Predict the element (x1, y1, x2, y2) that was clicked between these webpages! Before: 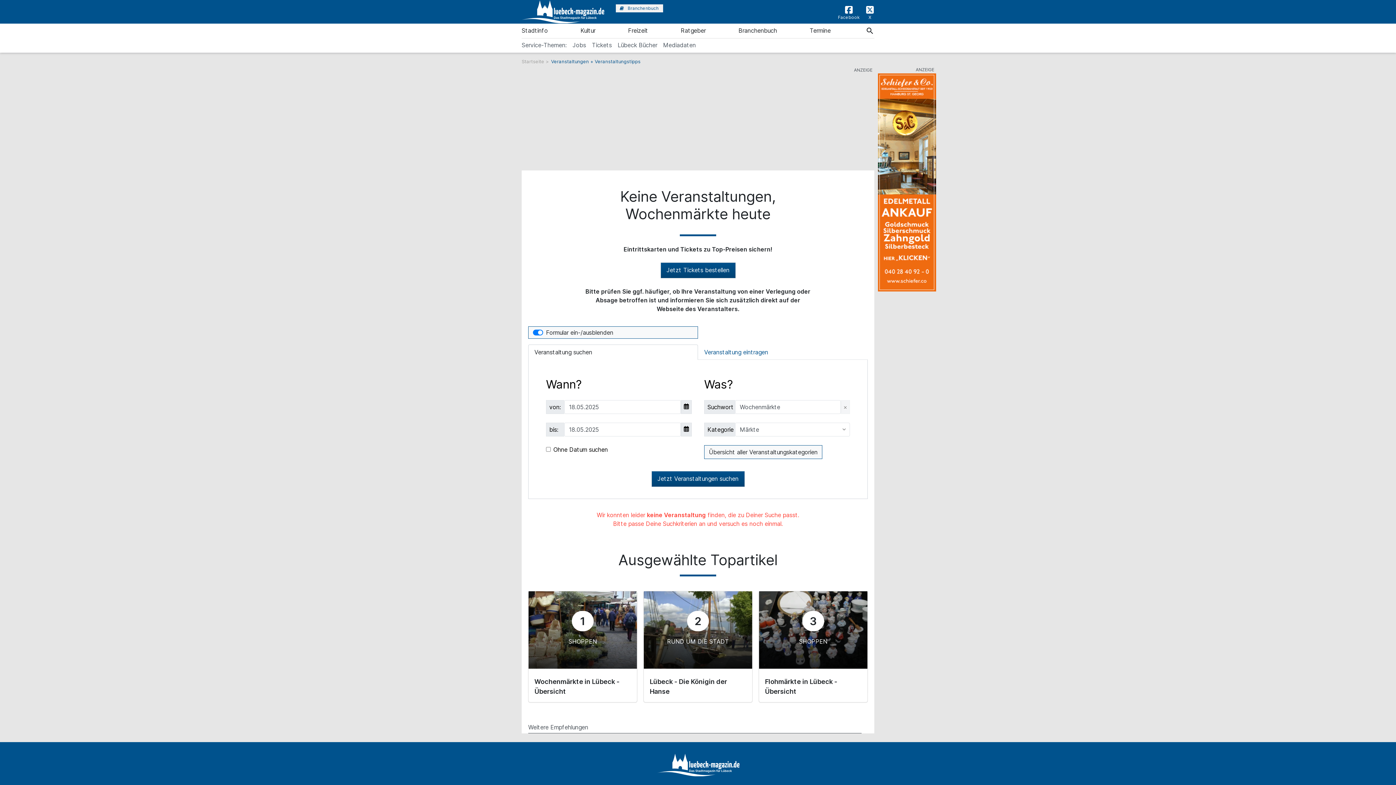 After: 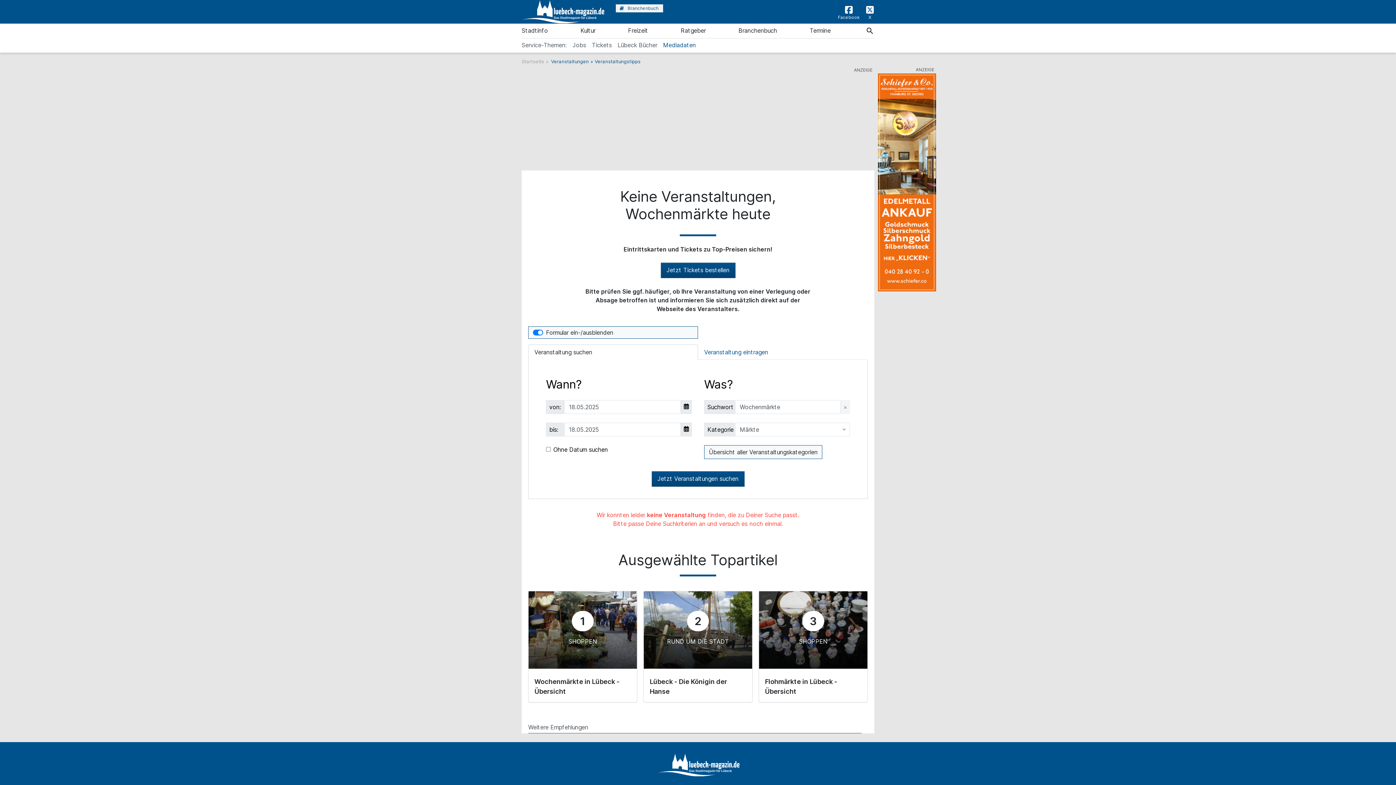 Action: bbox: (663, 38, 701, 52) label: Mediadaten